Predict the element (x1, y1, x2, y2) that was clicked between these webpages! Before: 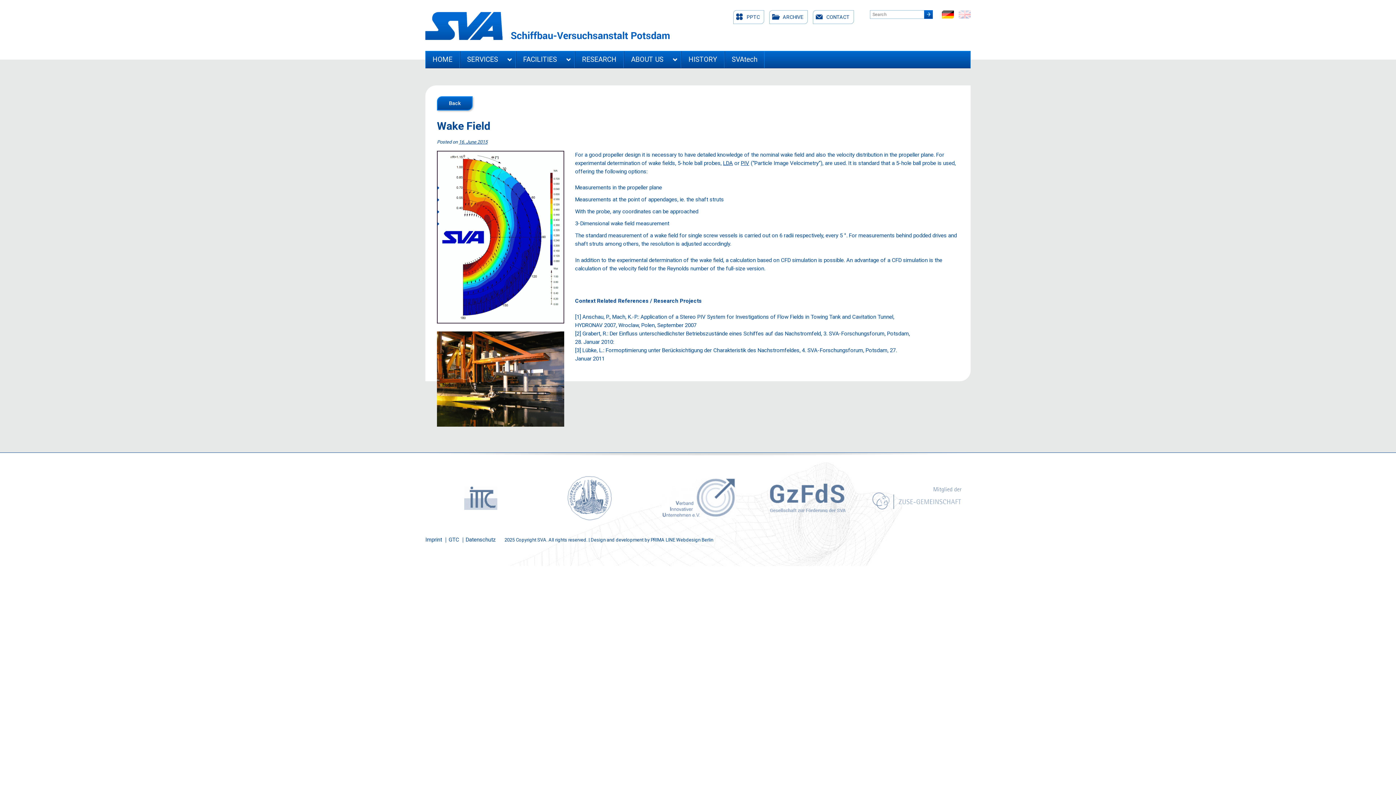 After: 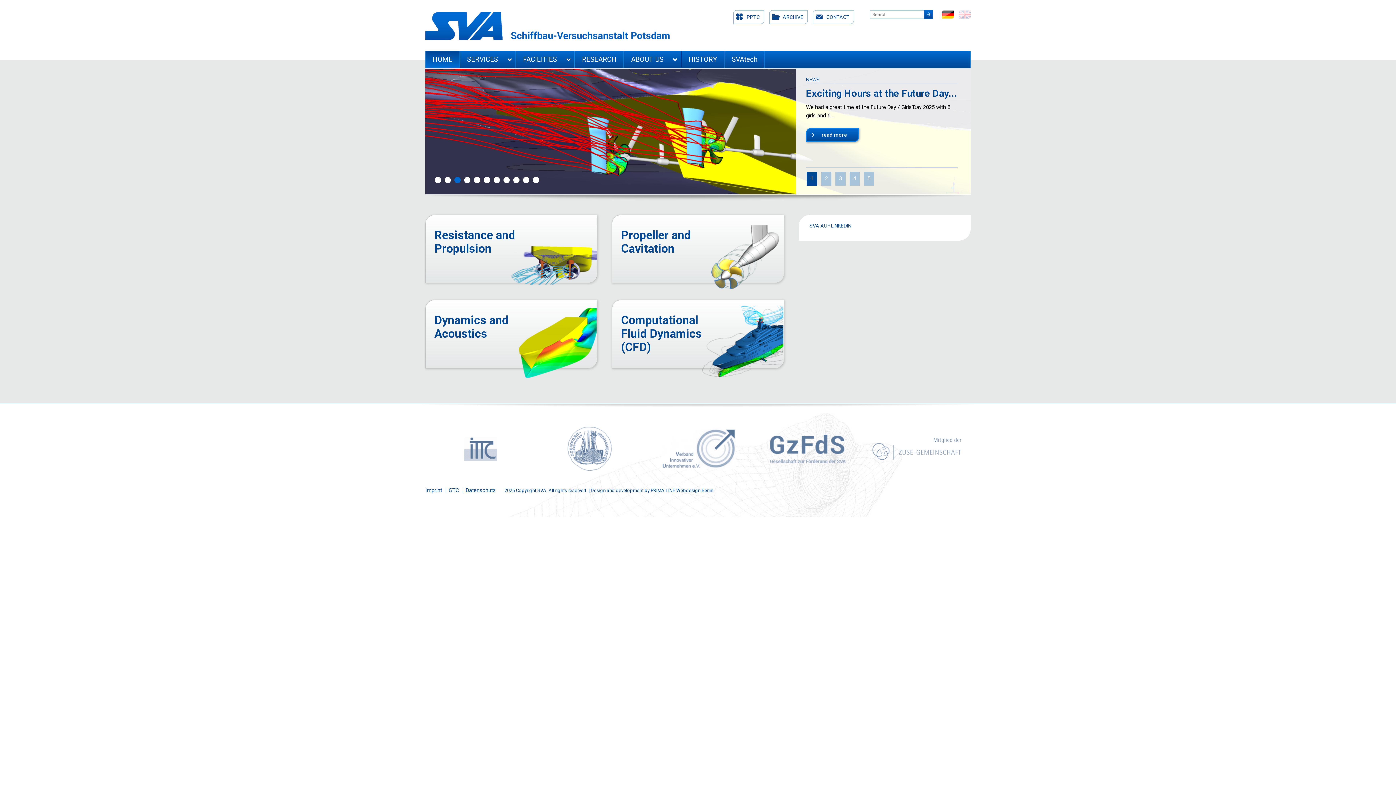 Action: label: HOME bbox: (425, 51, 460, 68)